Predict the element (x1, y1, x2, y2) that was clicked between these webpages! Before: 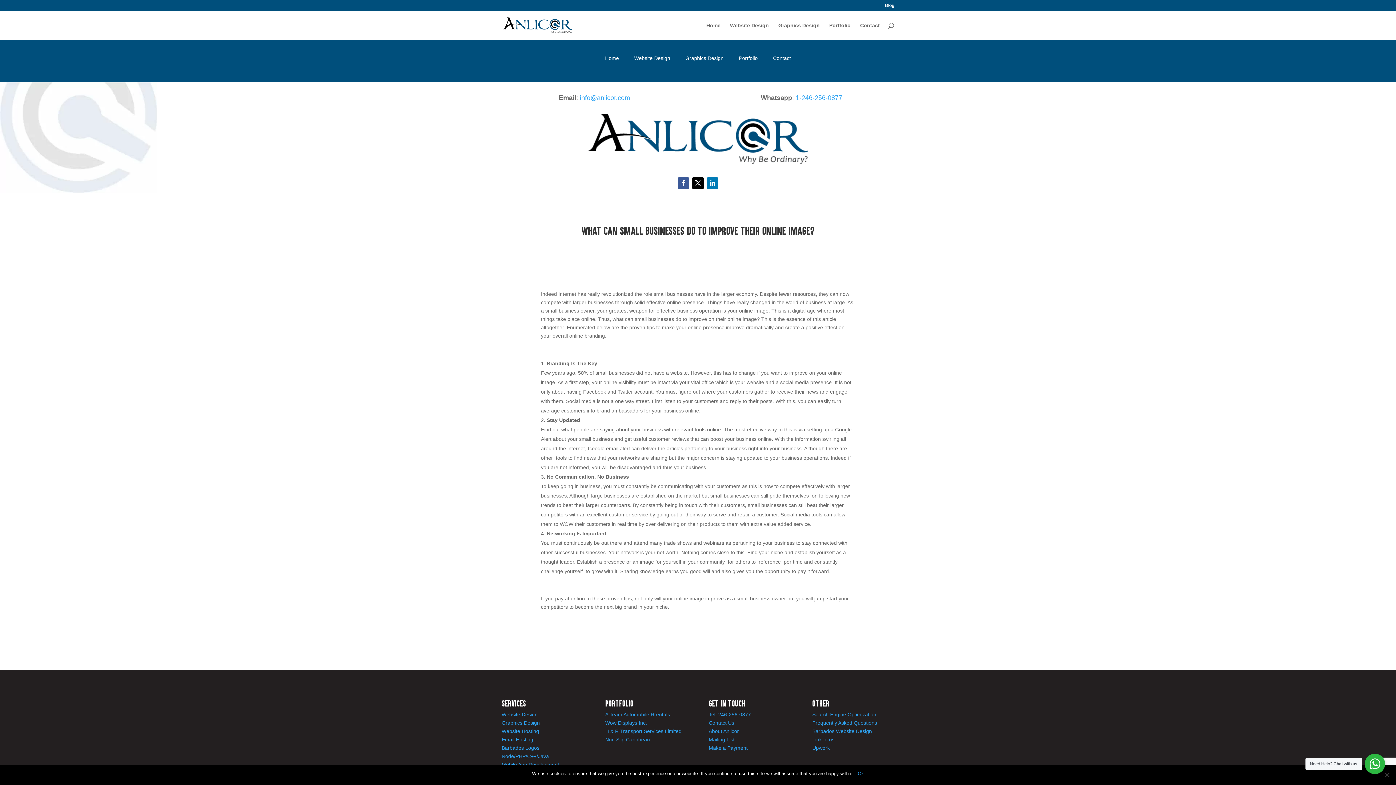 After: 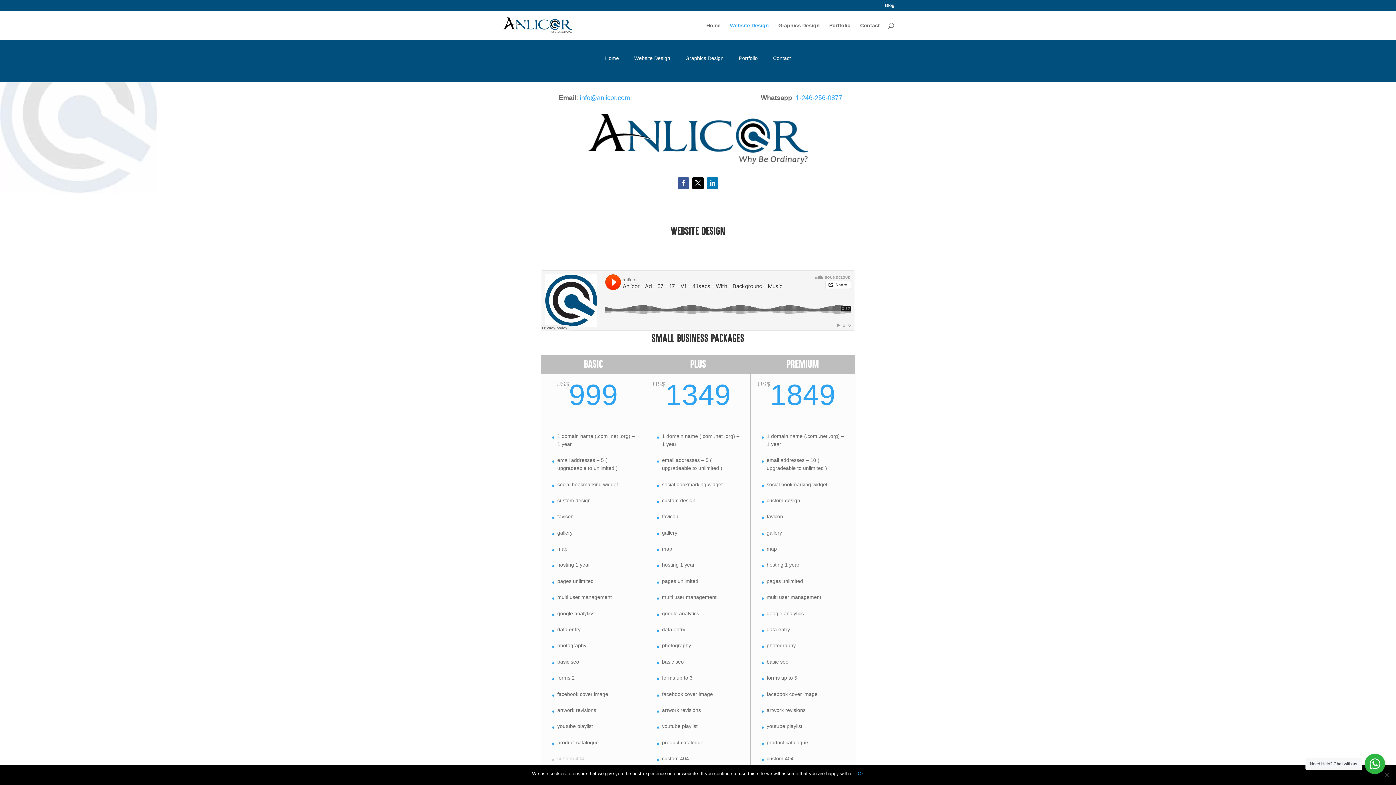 Action: bbox: (630, 52, 674, 71) label: Website Design